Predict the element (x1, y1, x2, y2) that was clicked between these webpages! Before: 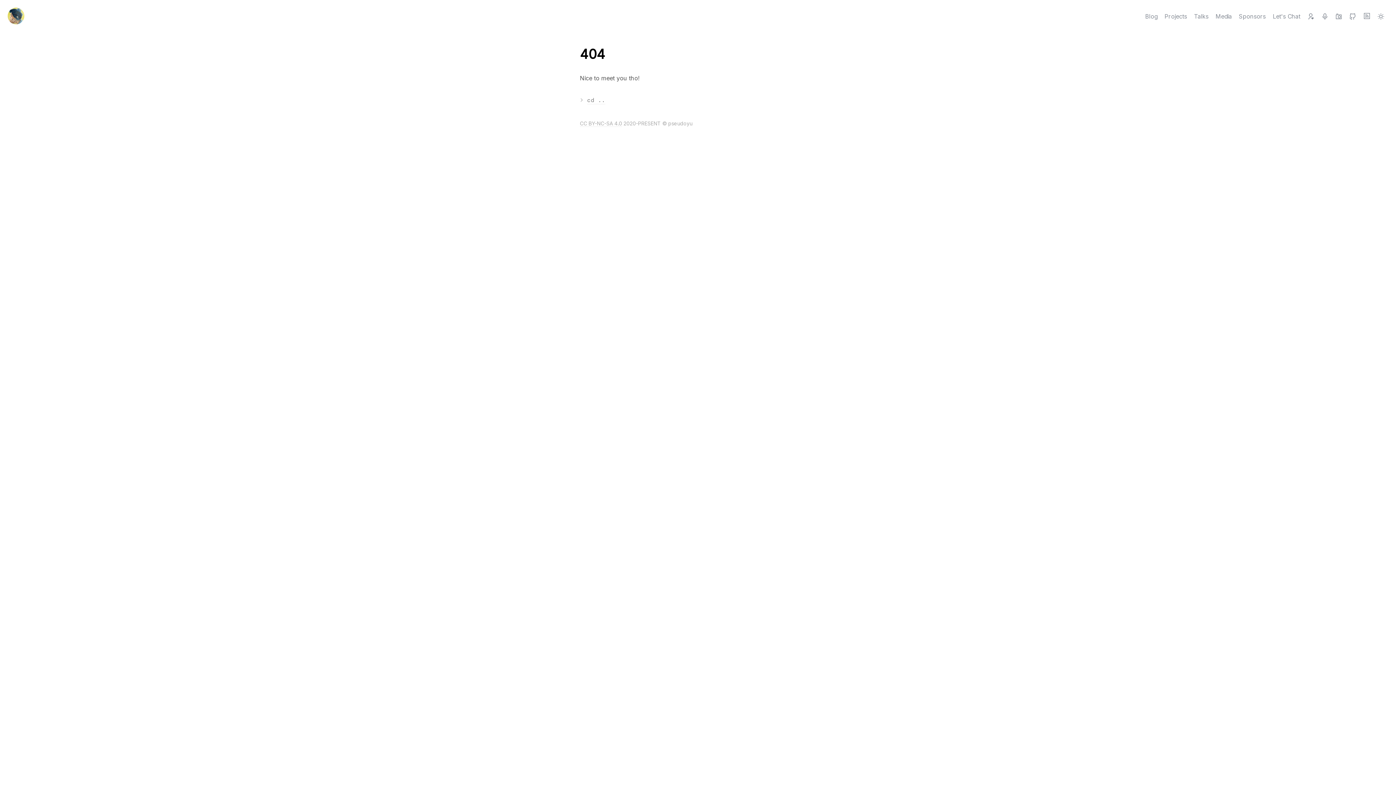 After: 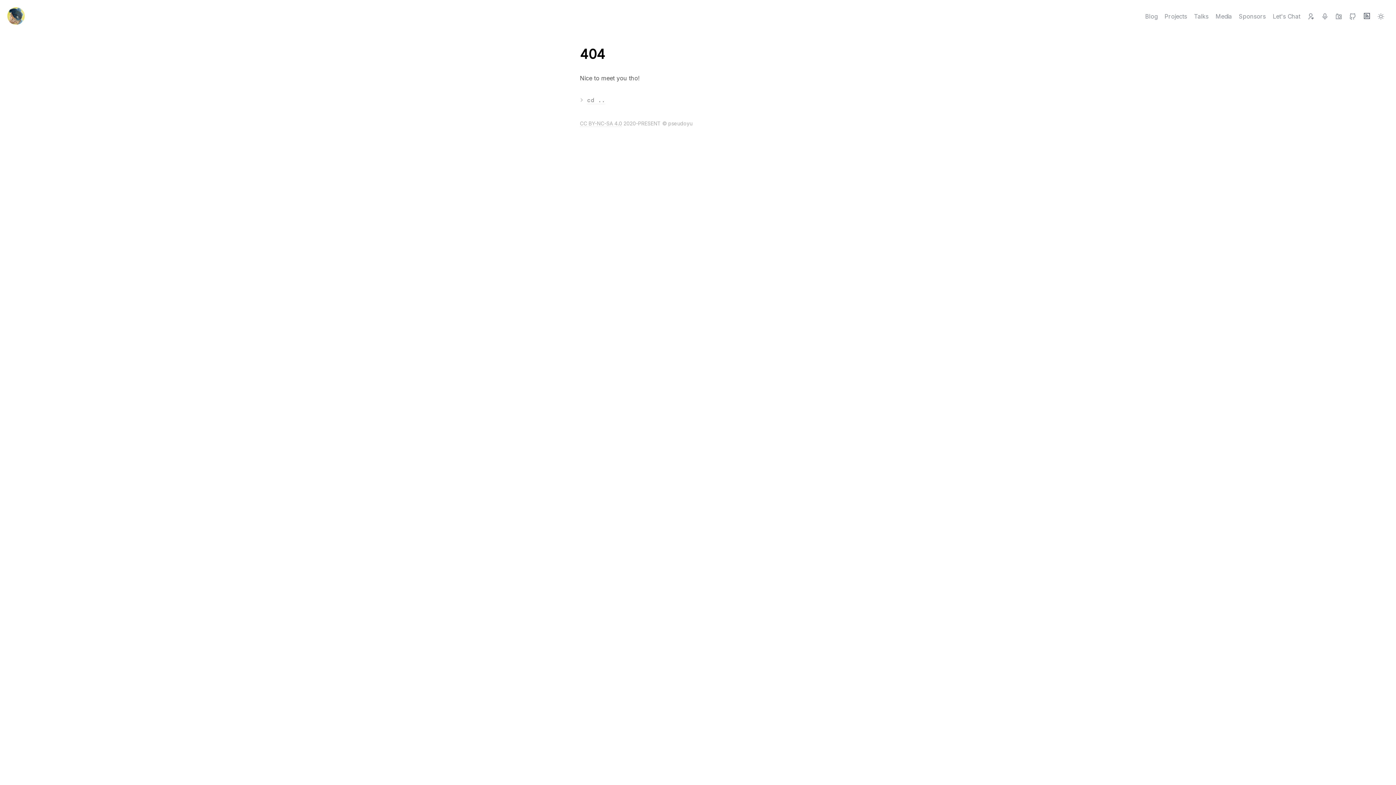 Action: bbox: (1363, 11, 1370, 21)